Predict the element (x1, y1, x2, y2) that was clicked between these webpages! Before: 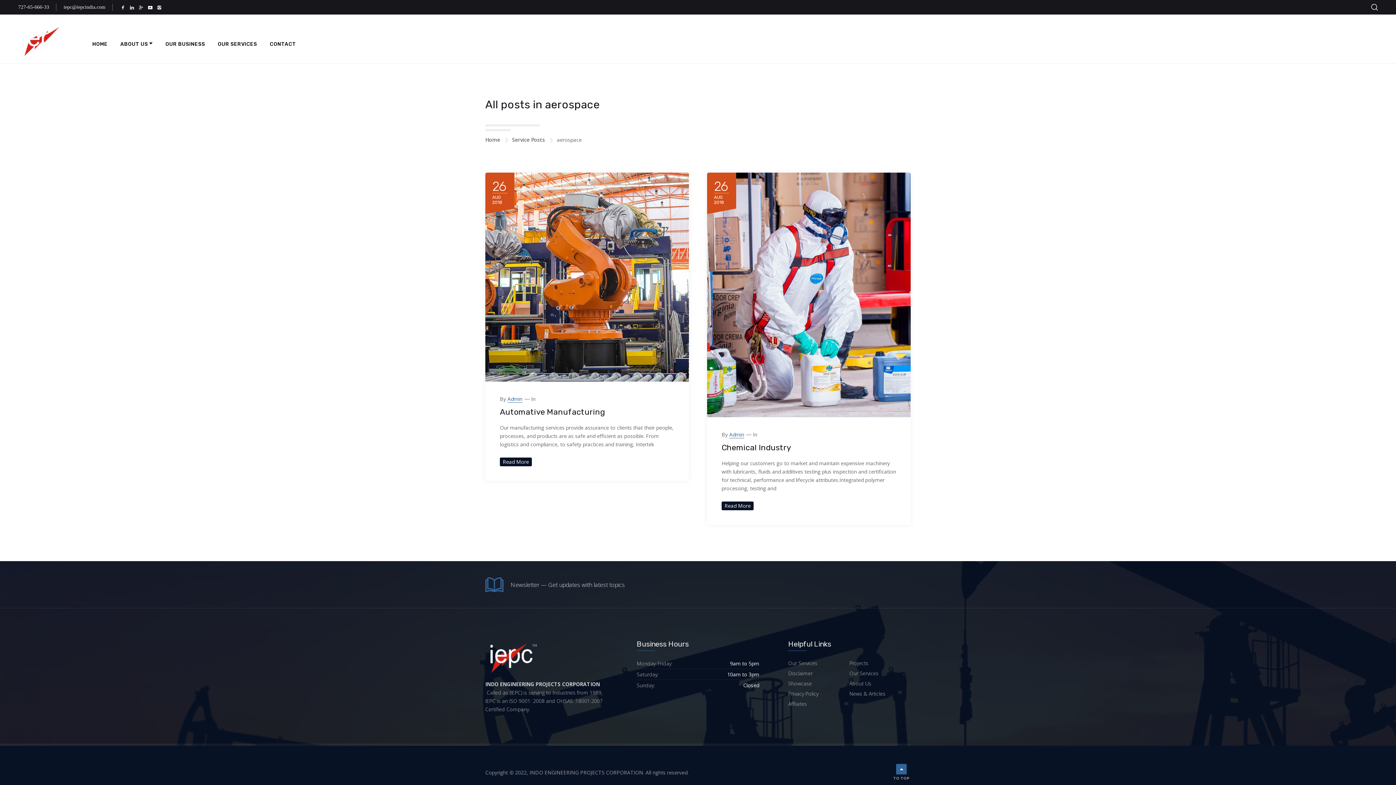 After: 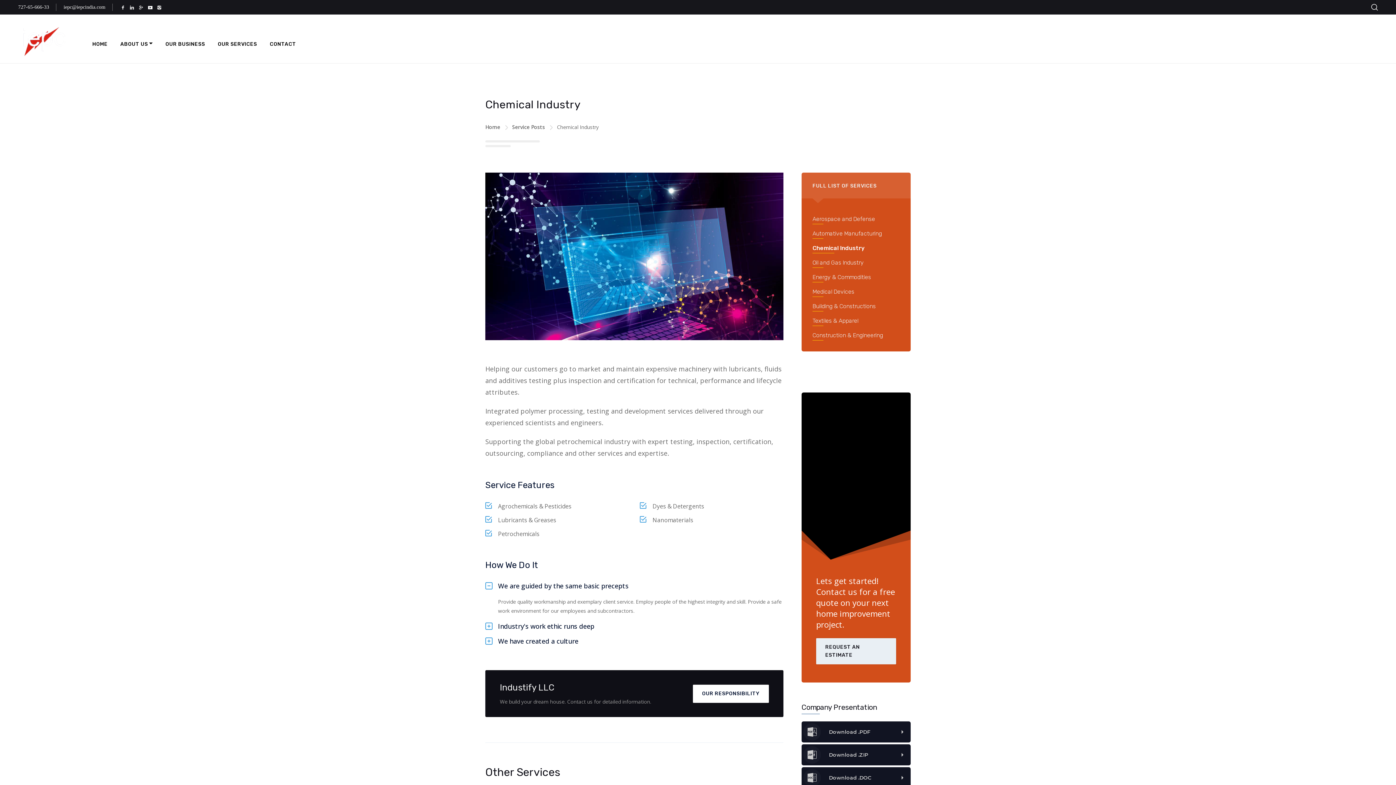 Action: label: Chemical Industry bbox: (721, 442, 791, 452)